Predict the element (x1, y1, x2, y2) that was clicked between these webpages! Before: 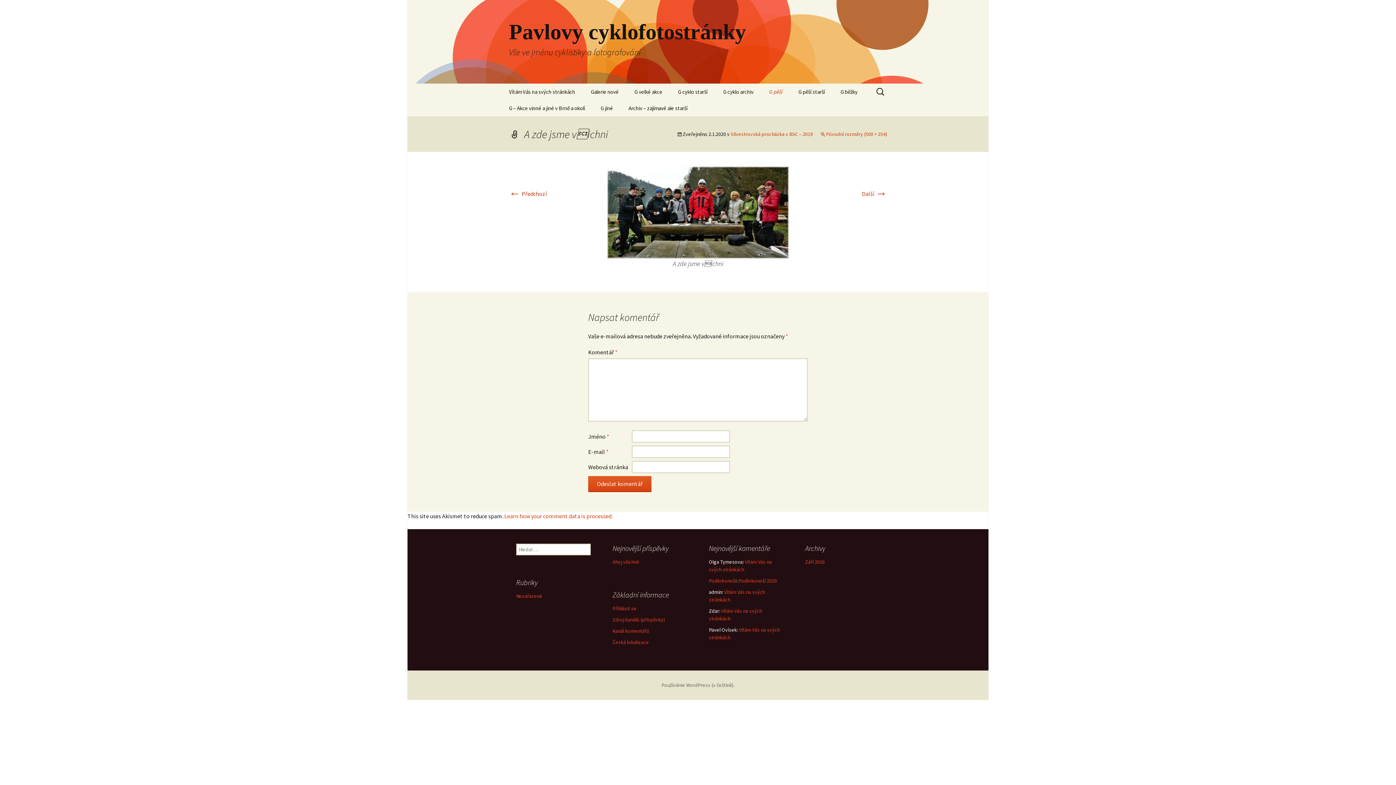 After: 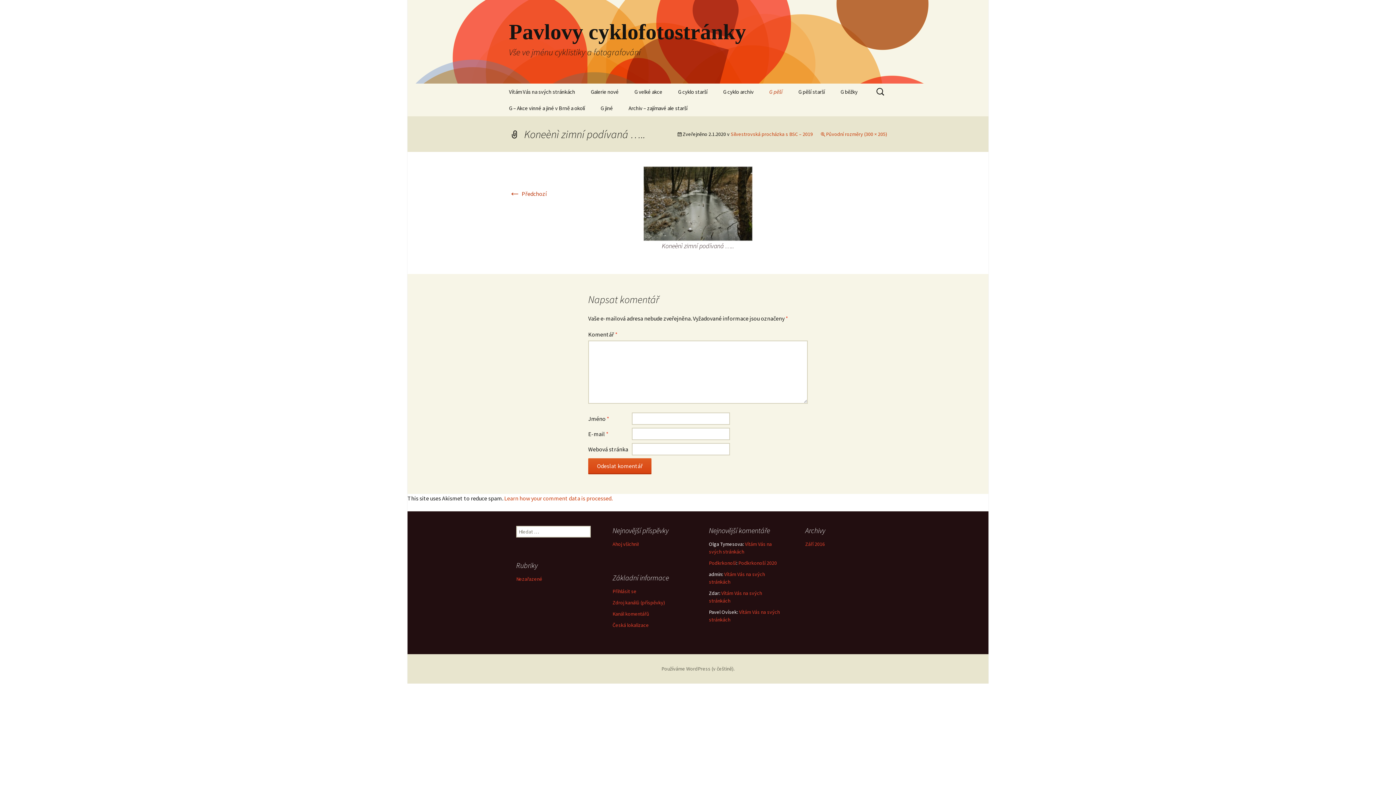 Action: bbox: (862, 190, 887, 197) label: Další →